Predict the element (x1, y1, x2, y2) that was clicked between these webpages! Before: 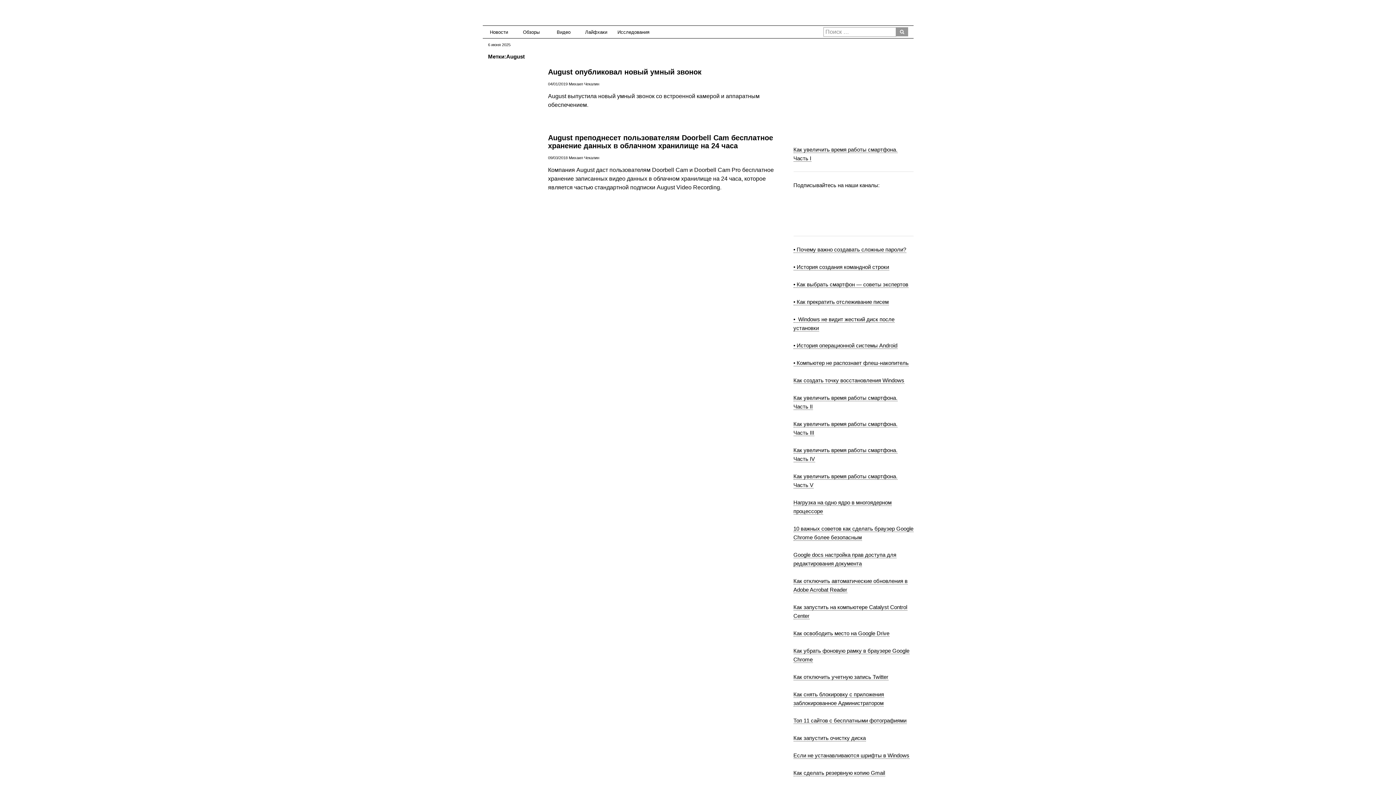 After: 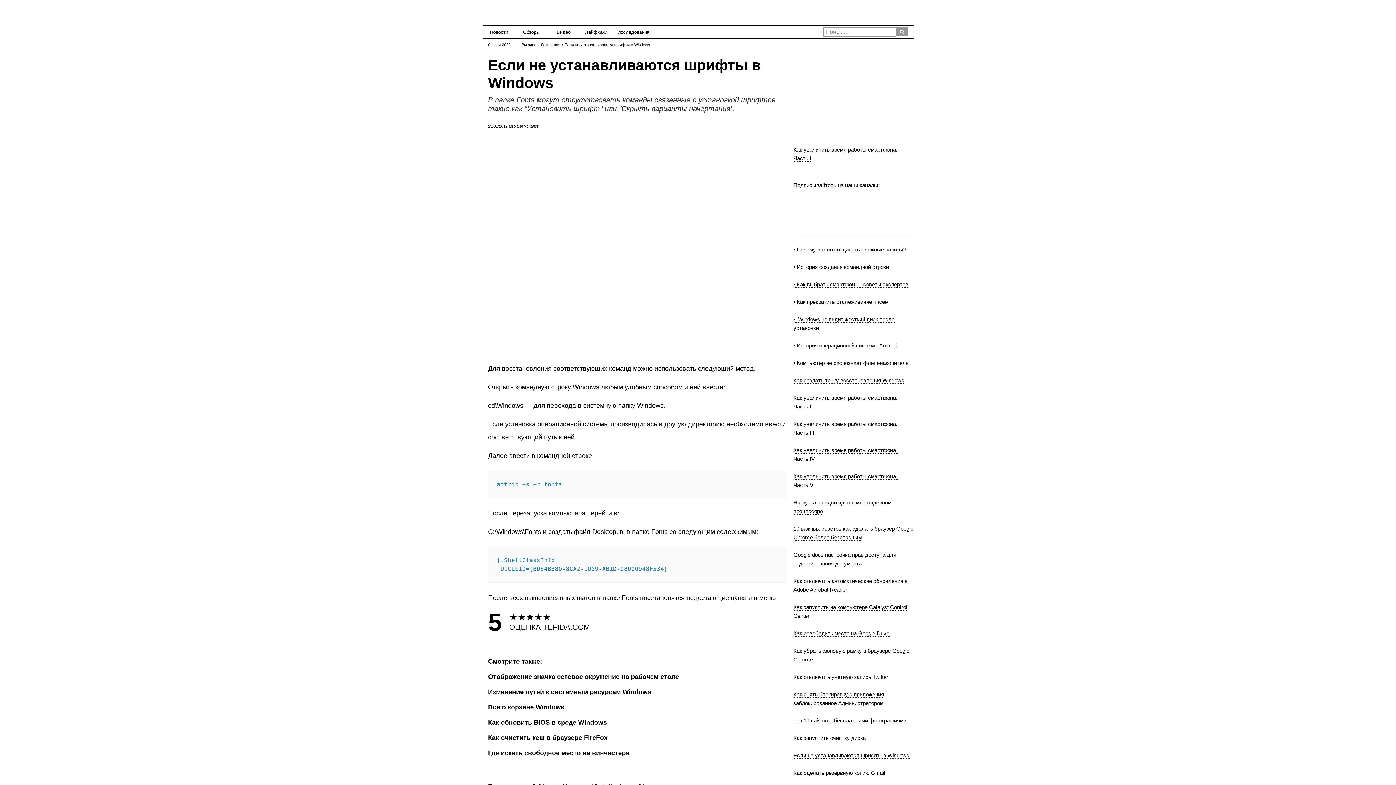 Action: bbox: (793, 752, 909, 759) label: Если не устанавливаются шрифты в Windows